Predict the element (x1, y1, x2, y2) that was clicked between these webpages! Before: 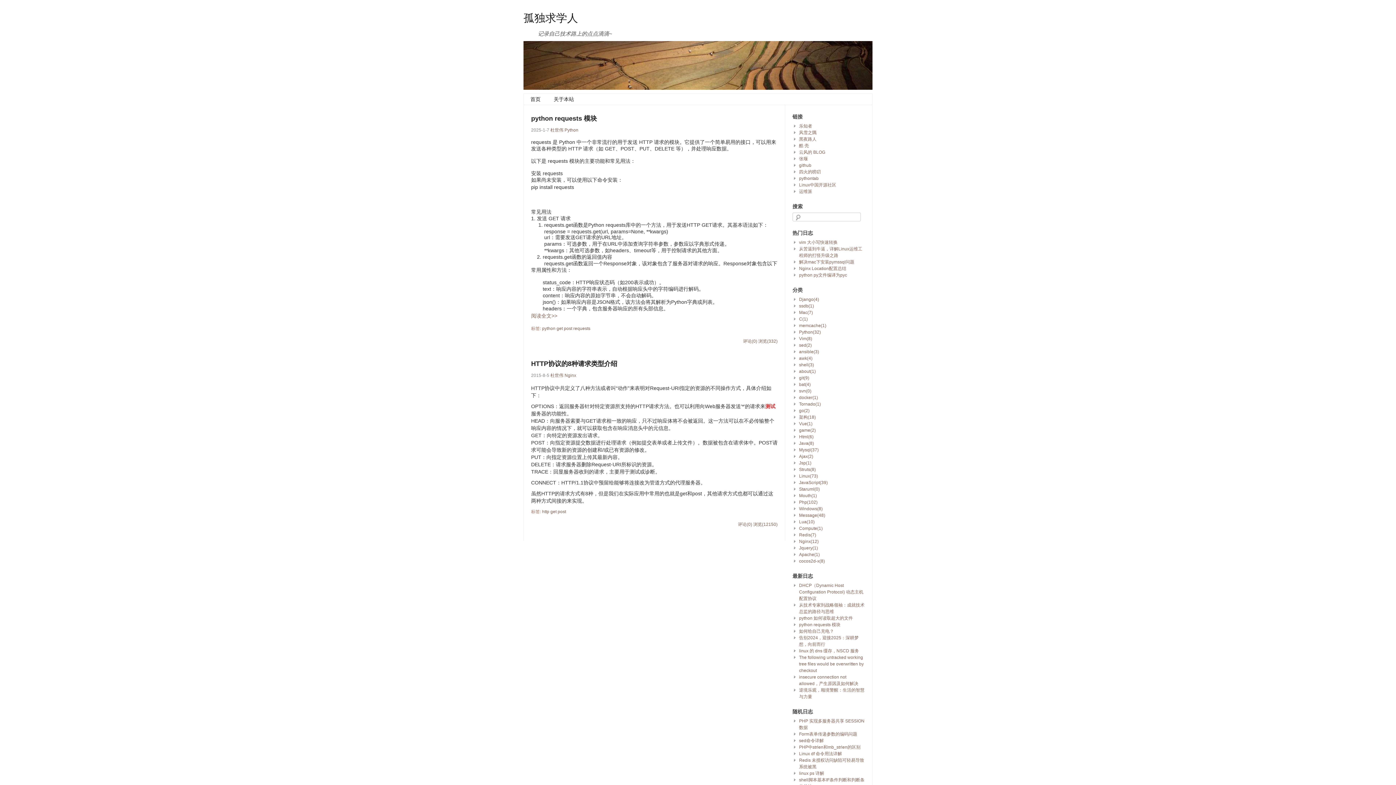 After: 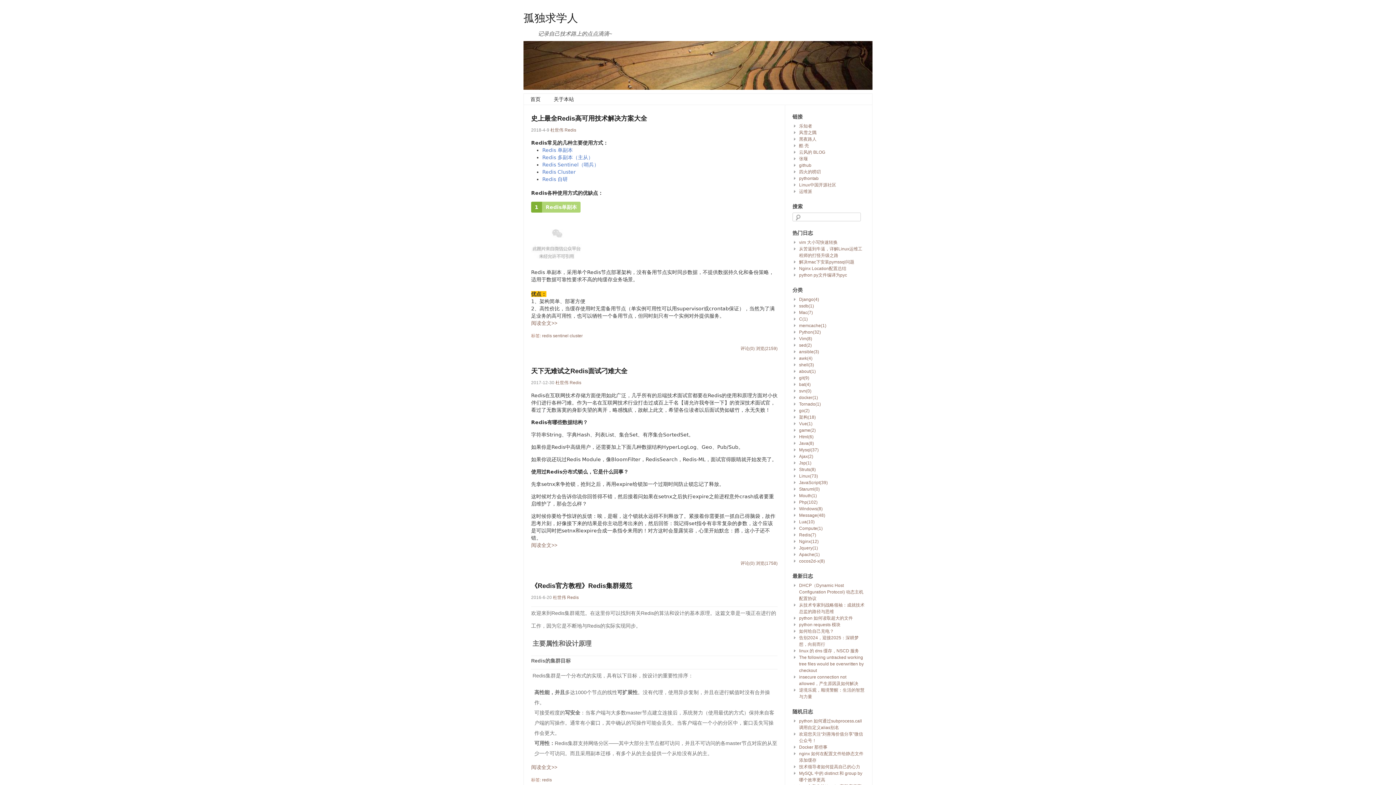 Action: label: Redis(7) bbox: (799, 532, 816, 537)